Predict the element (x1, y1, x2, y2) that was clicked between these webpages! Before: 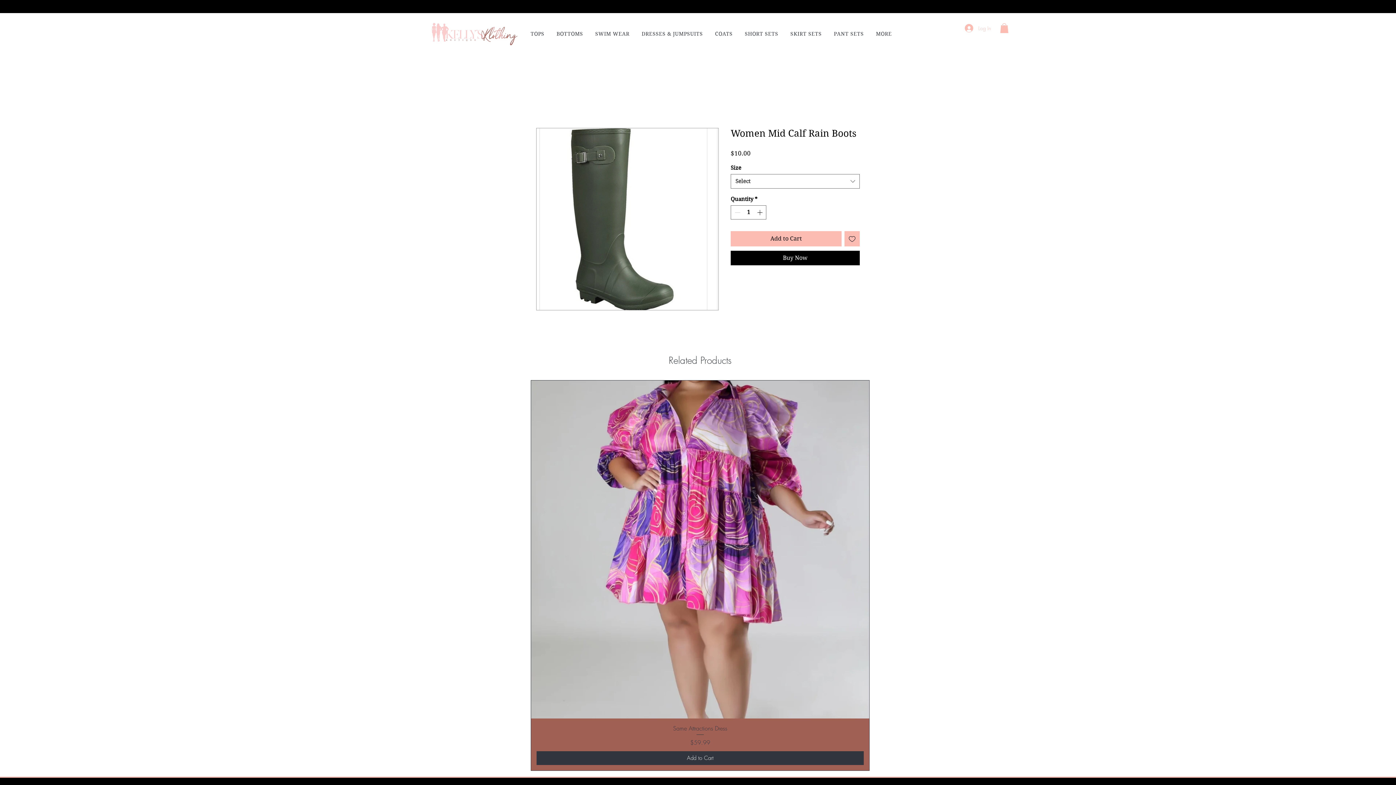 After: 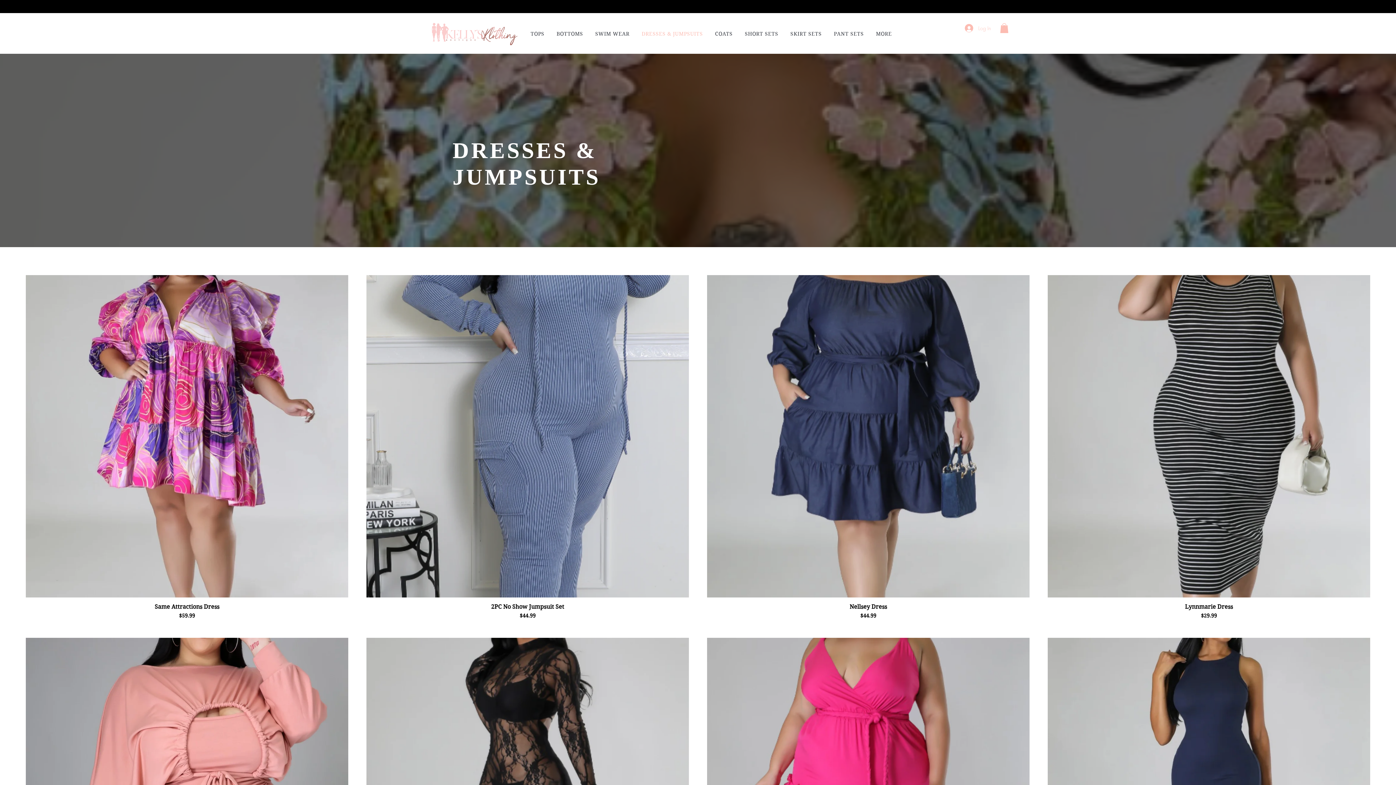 Action: label: DRESSES & JUMPSUITS bbox: (637, 26, 707, 40)